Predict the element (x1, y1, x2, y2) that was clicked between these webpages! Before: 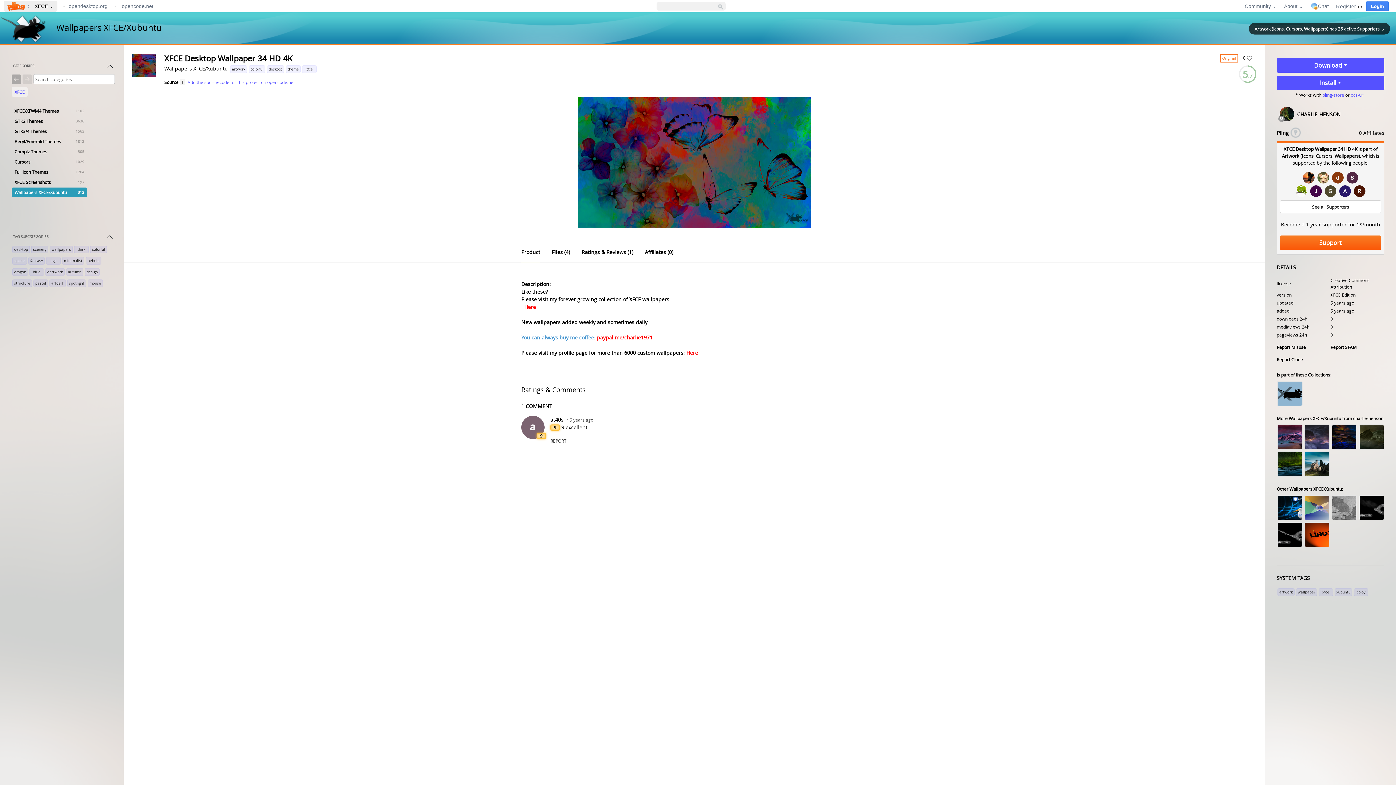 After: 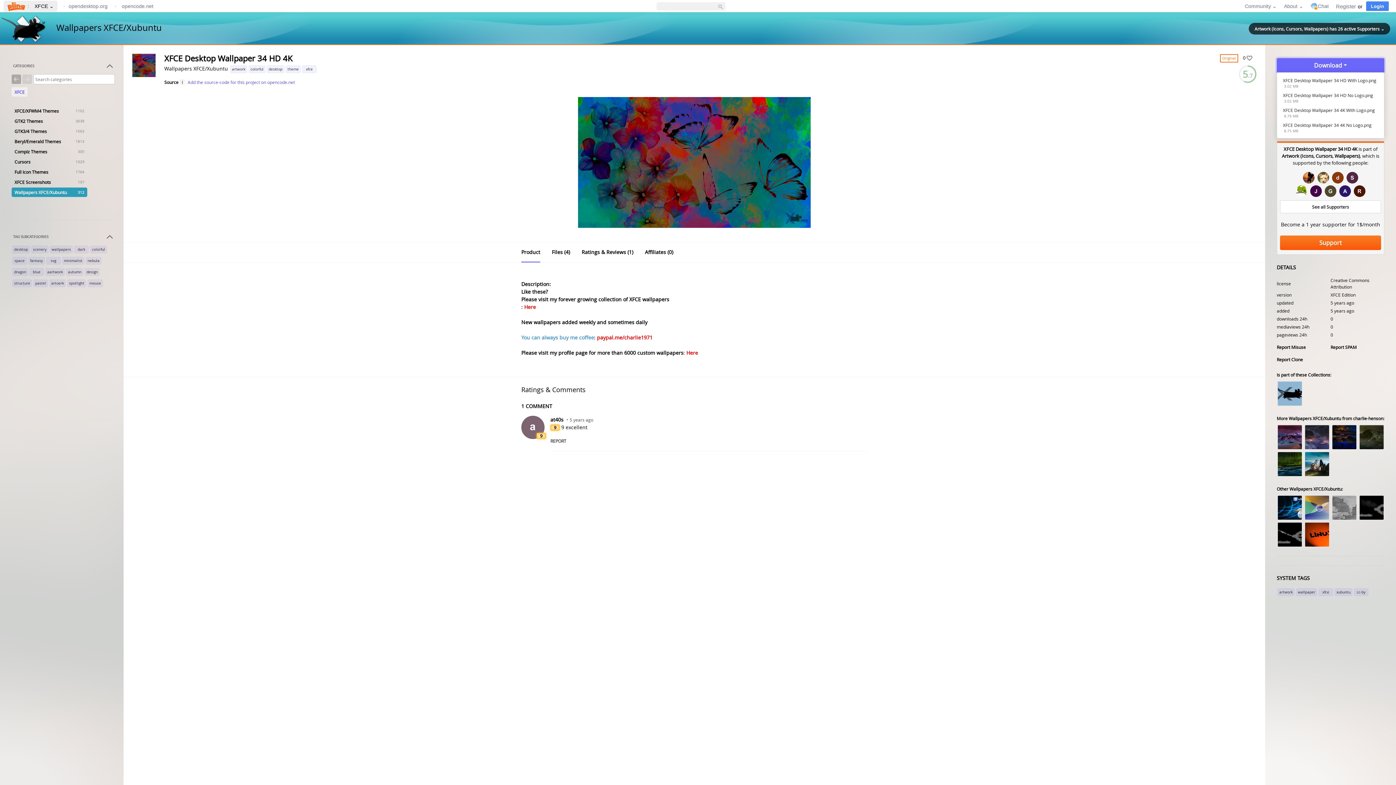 Action: label: Download bbox: (1277, 58, 1384, 72)